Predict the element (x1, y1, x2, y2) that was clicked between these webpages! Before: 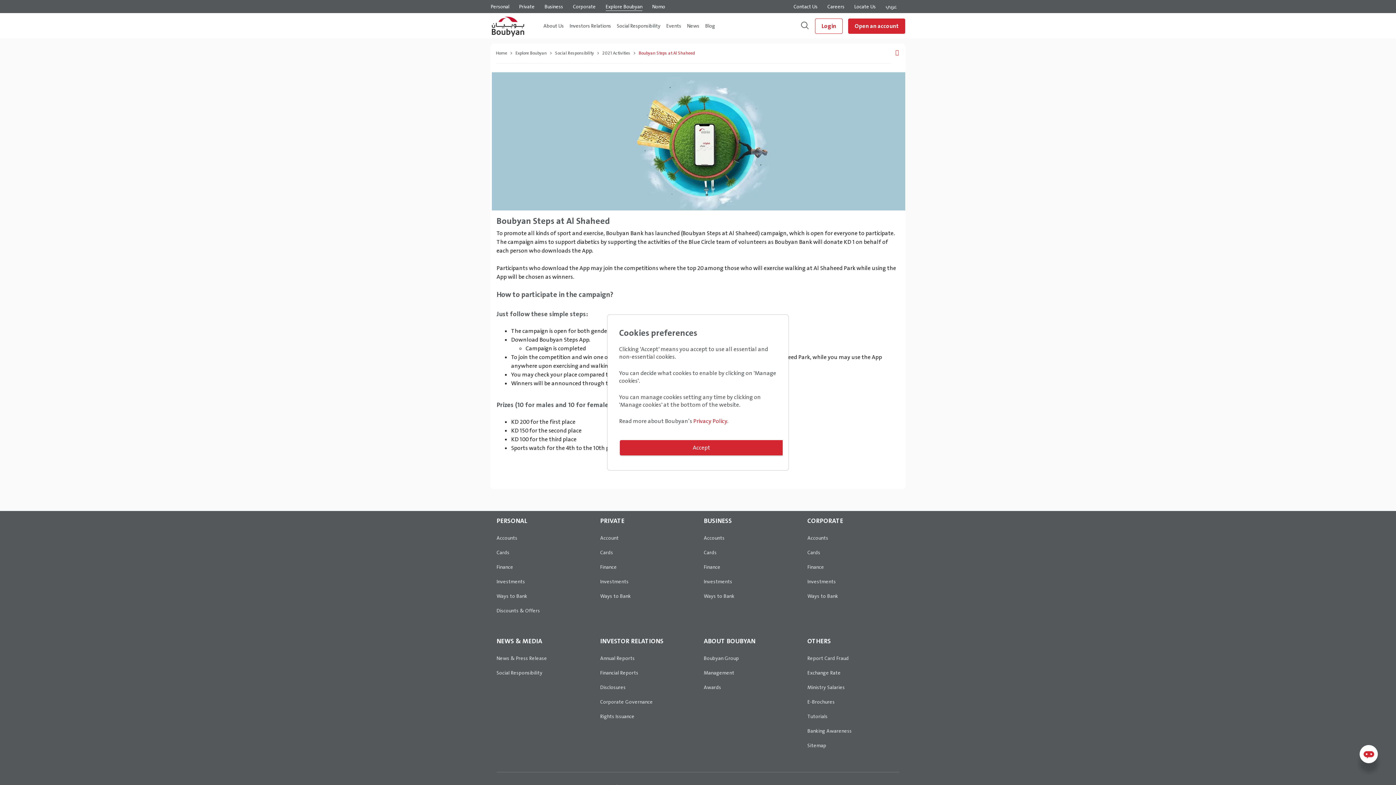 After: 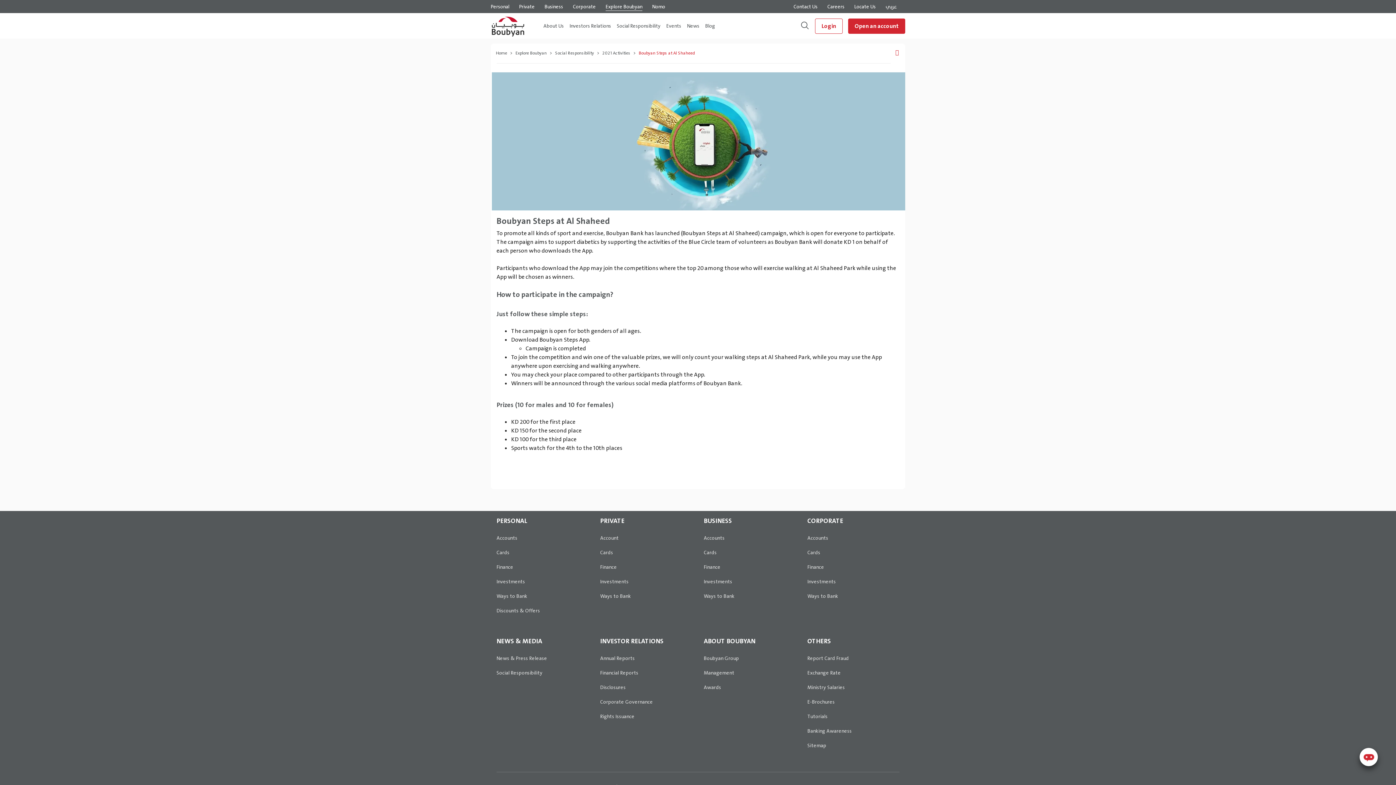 Action: bbox: (619, 440, 783, 455) label: Accept